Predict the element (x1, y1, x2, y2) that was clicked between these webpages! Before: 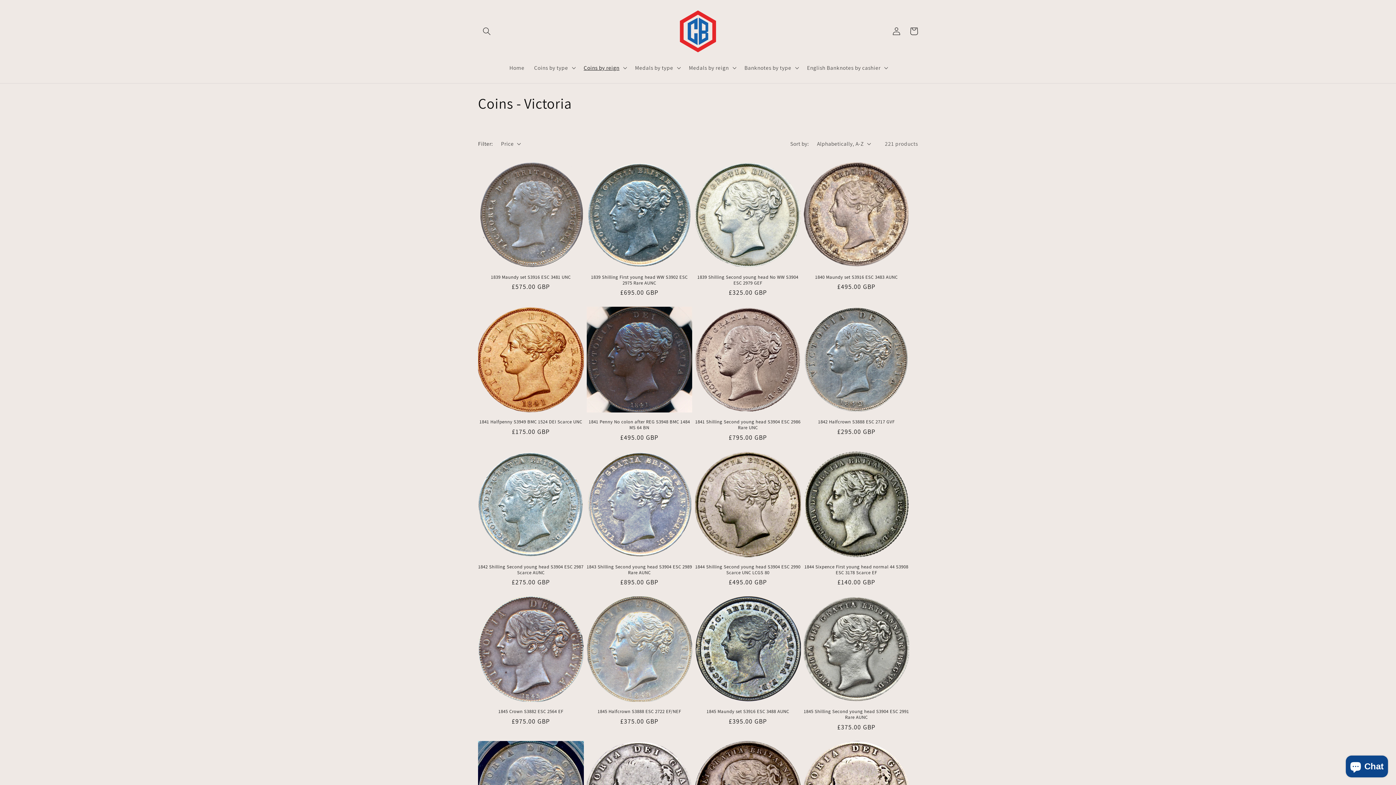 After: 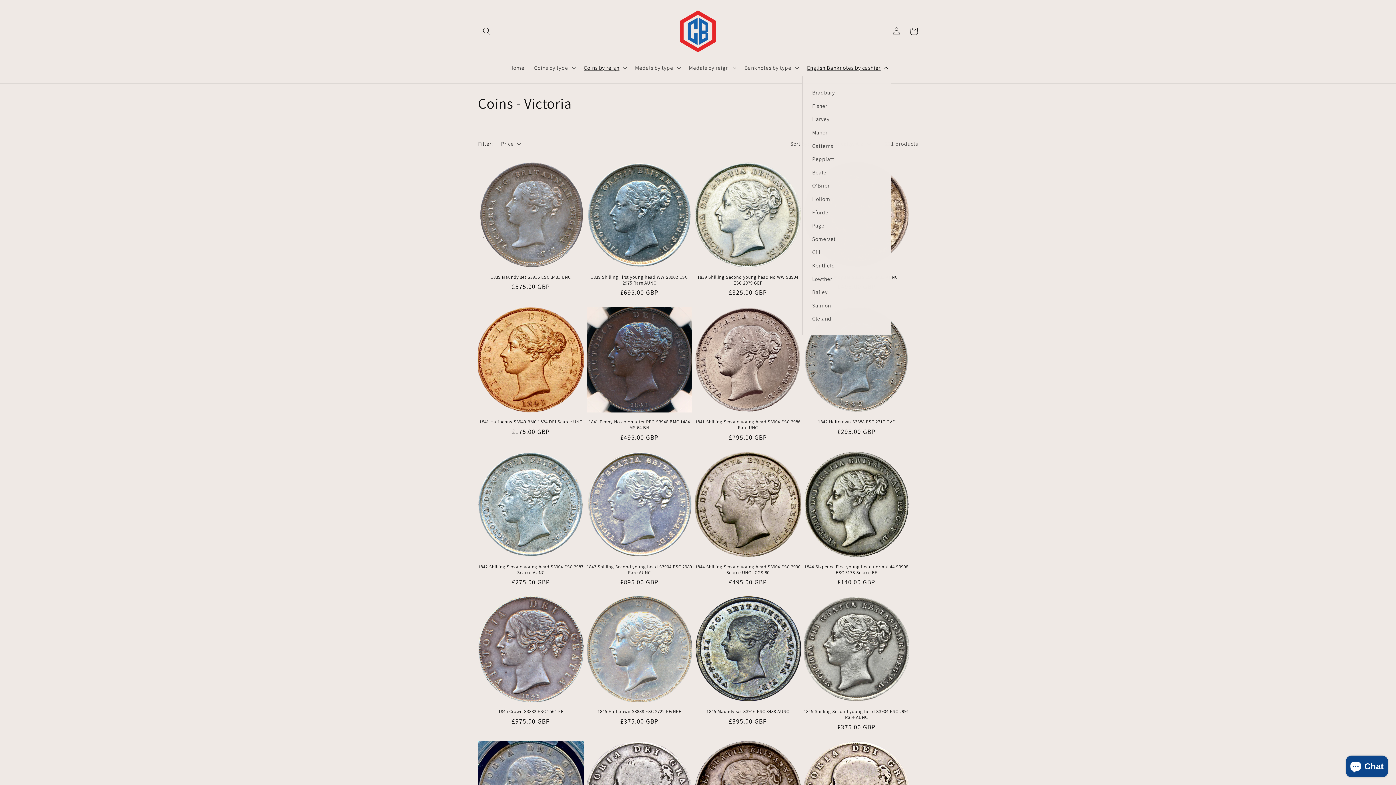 Action: label: English Banknotes by cashier bbox: (802, 59, 891, 76)